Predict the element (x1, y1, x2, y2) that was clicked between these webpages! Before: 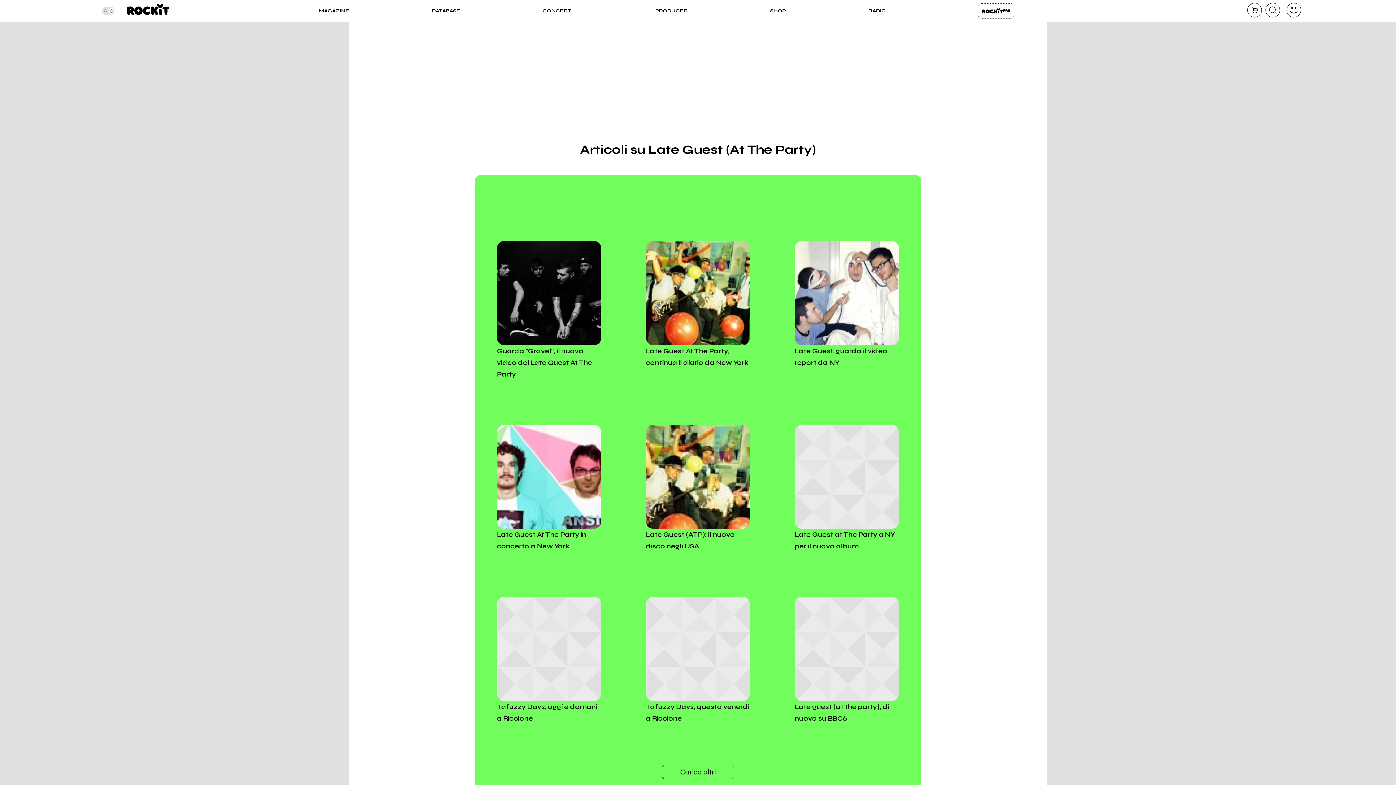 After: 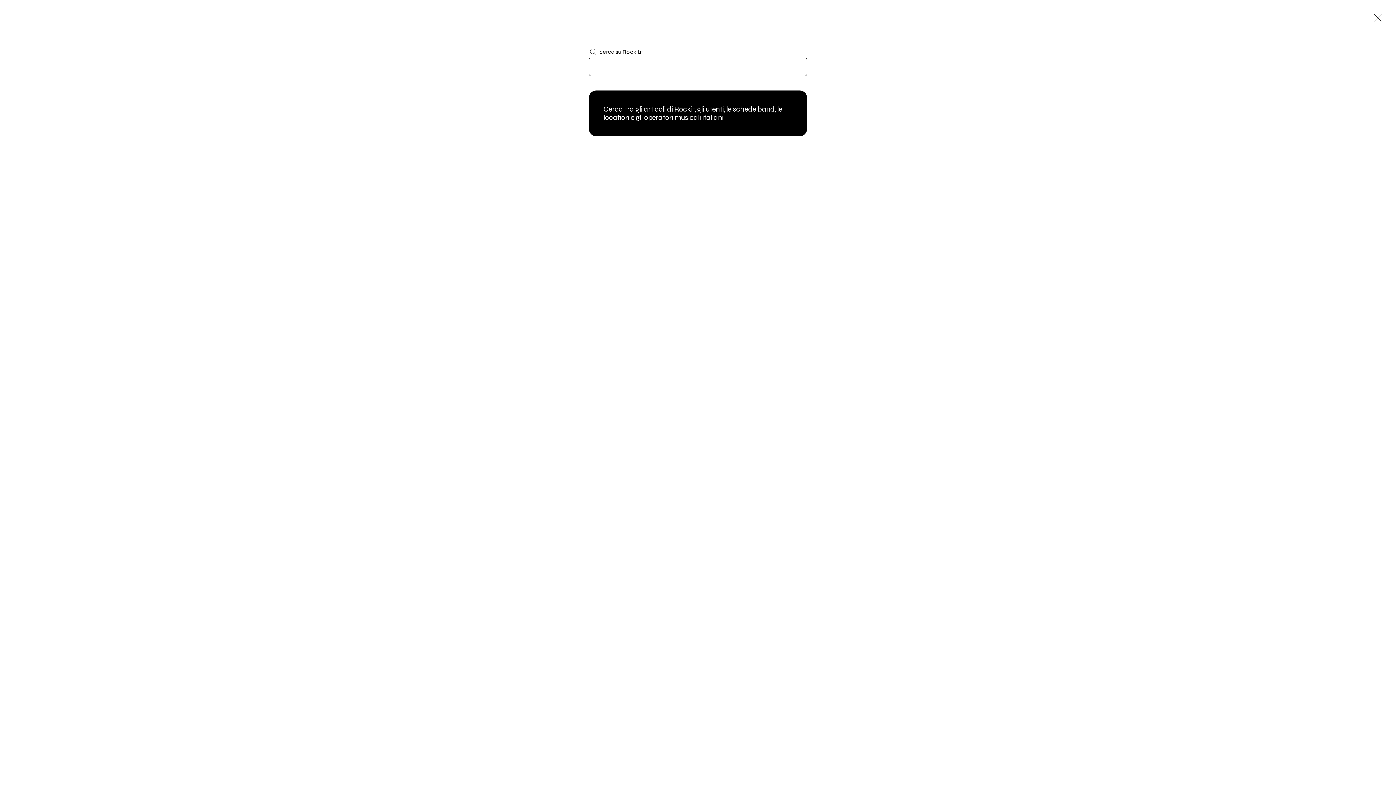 Action: label: cerca bbox: (1265, 2, 1280, 17)